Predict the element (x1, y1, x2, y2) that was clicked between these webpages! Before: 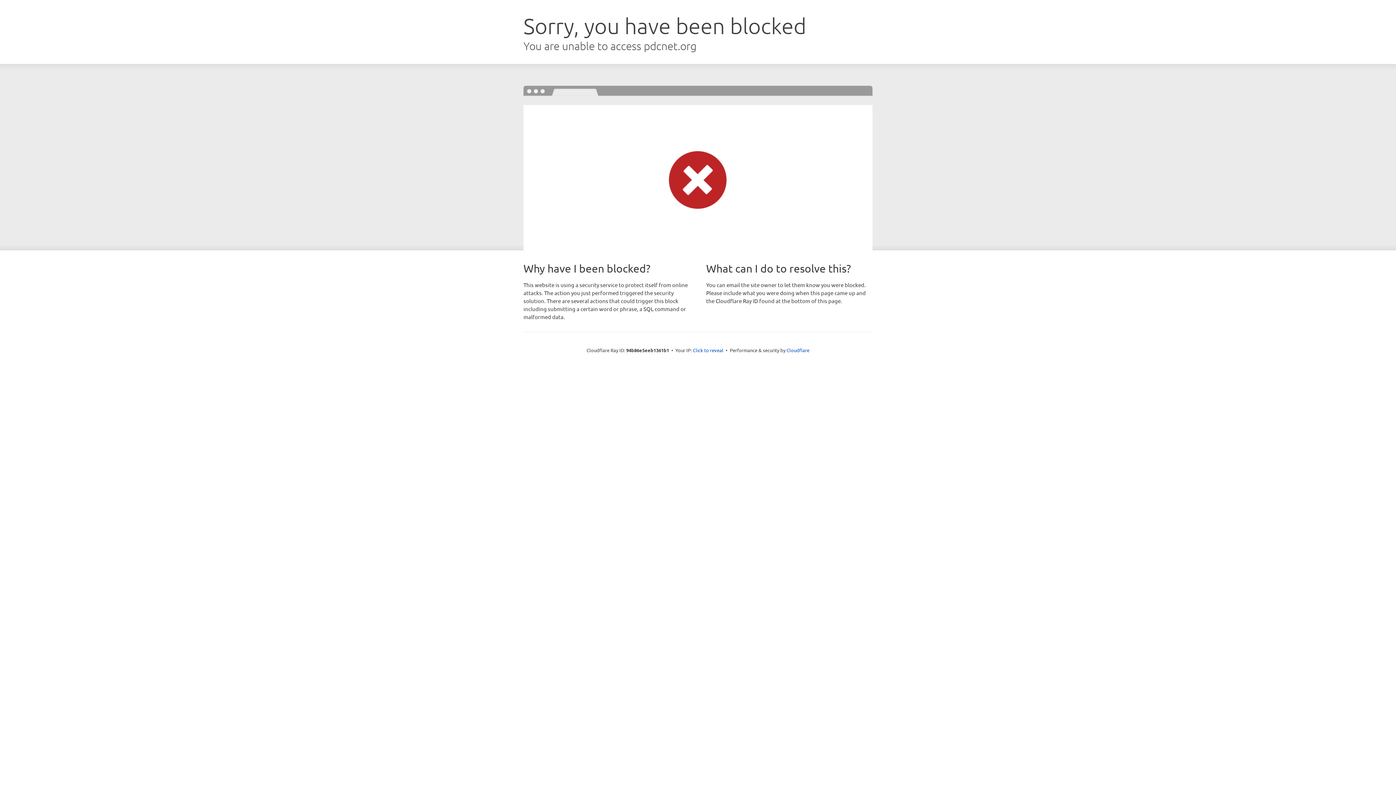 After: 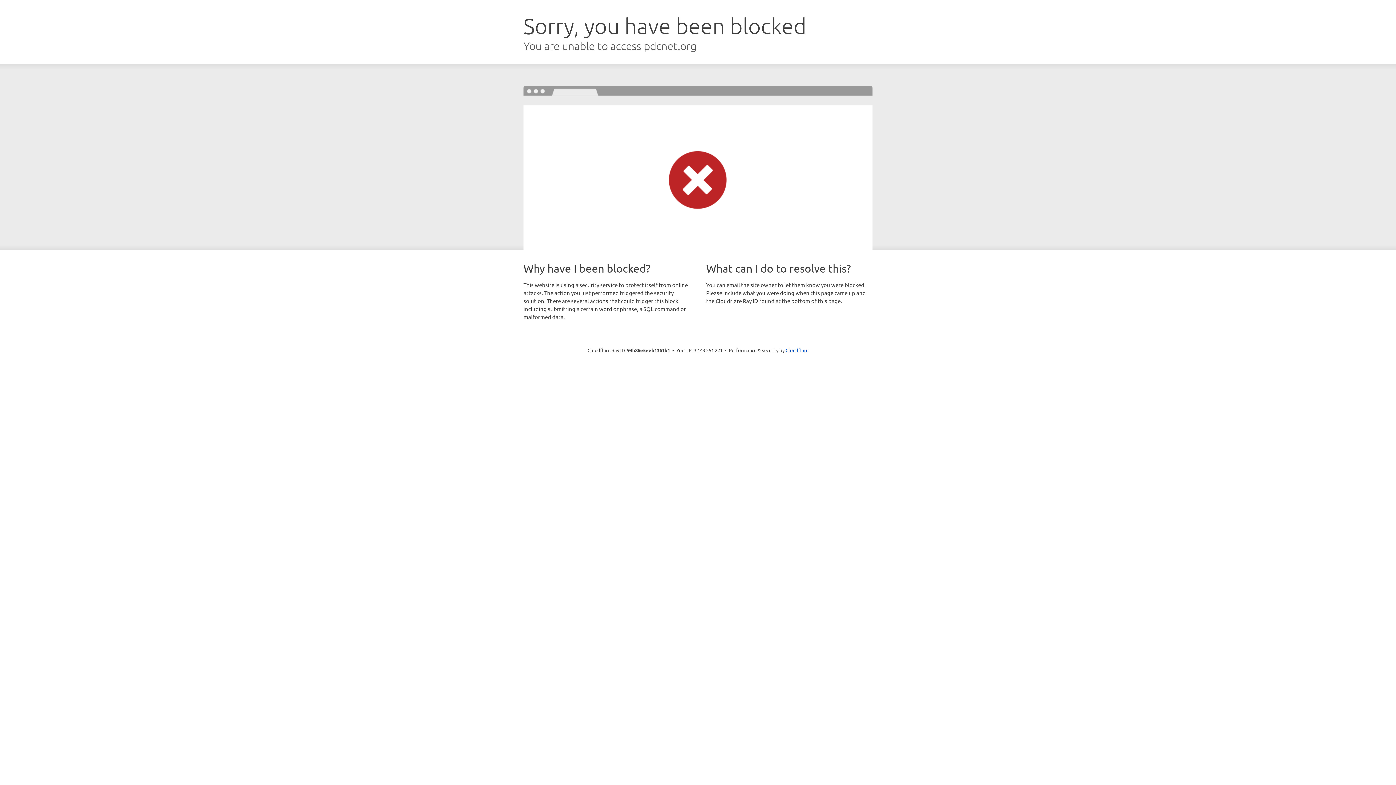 Action: bbox: (693, 346, 723, 353) label: Click to reveal